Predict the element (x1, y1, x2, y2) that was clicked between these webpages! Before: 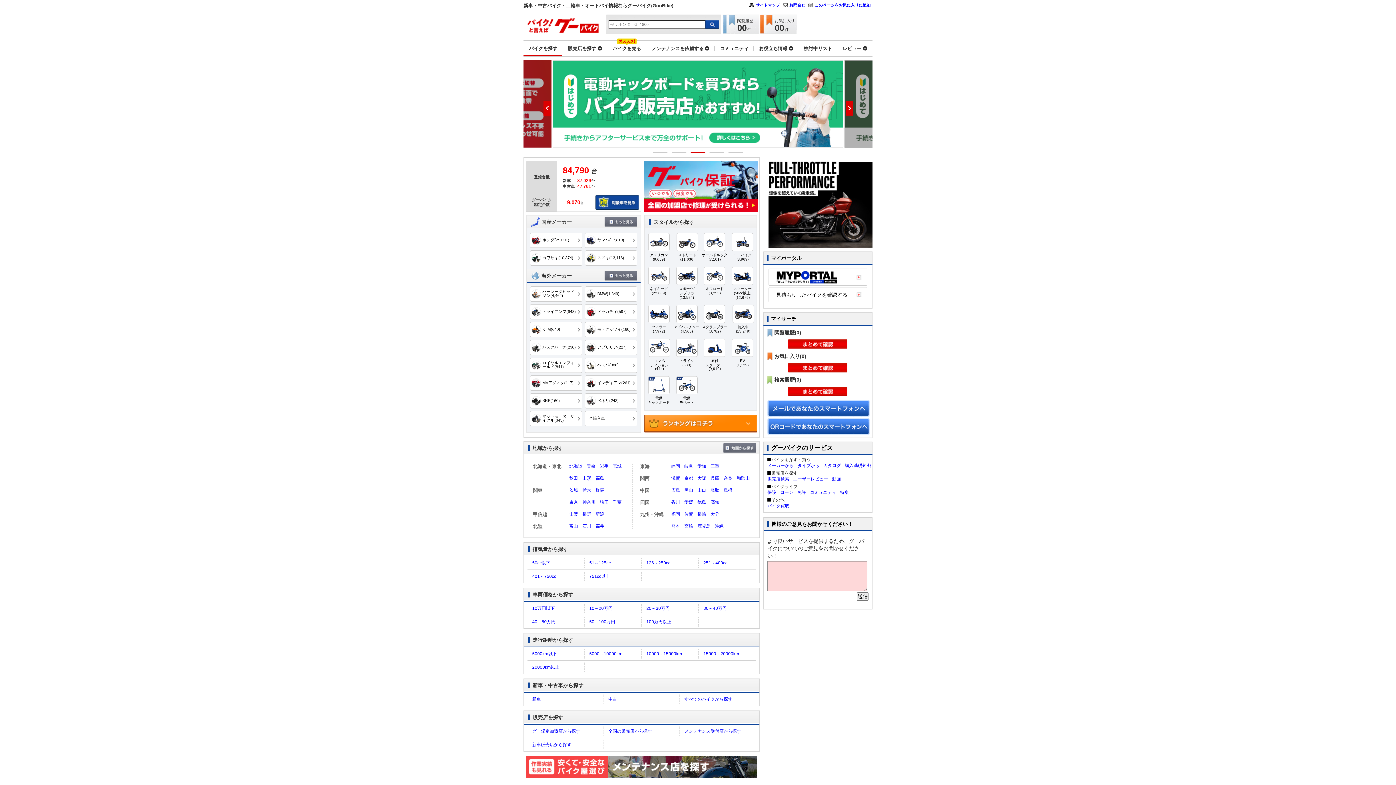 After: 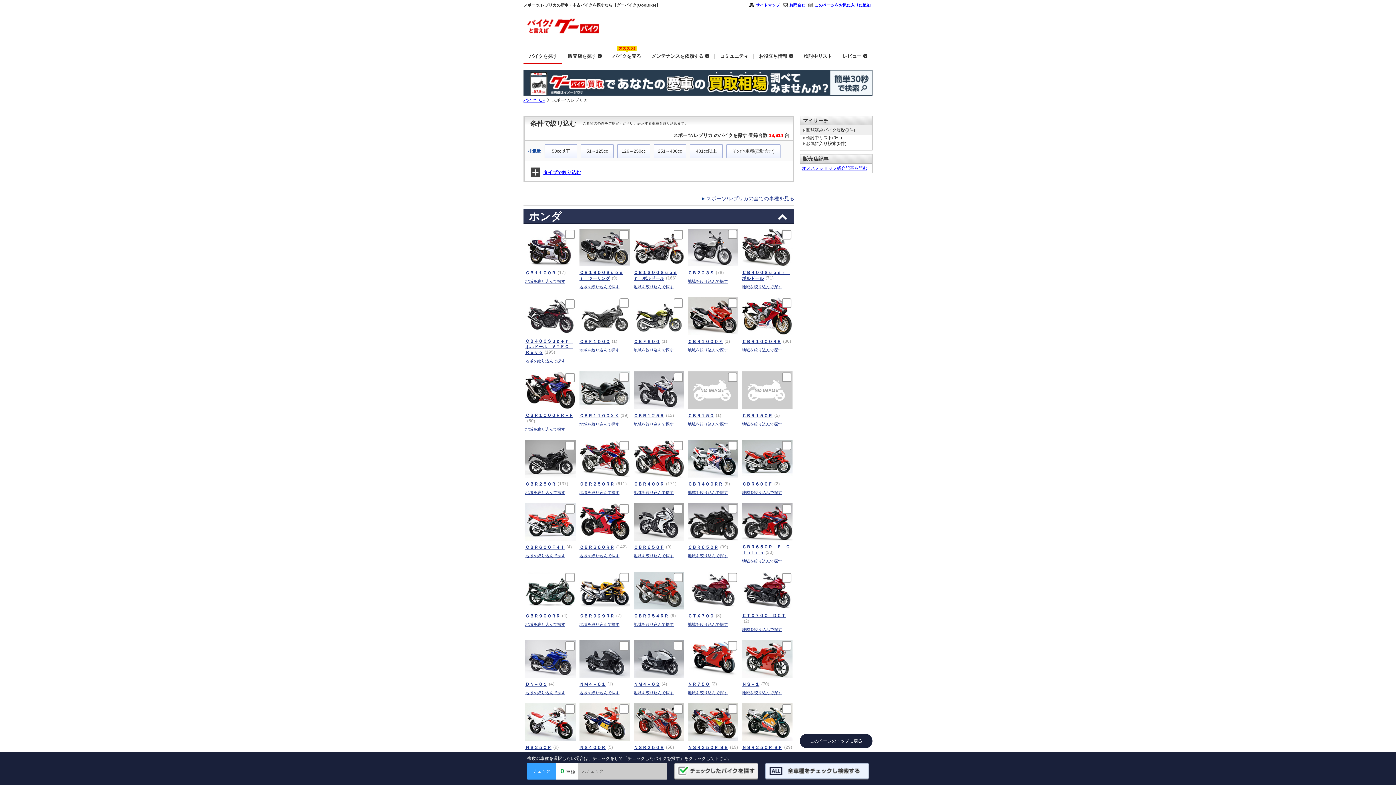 Action: label: スポーツ/
レプリカ
(13,584) bbox: (674, 266, 699, 300)